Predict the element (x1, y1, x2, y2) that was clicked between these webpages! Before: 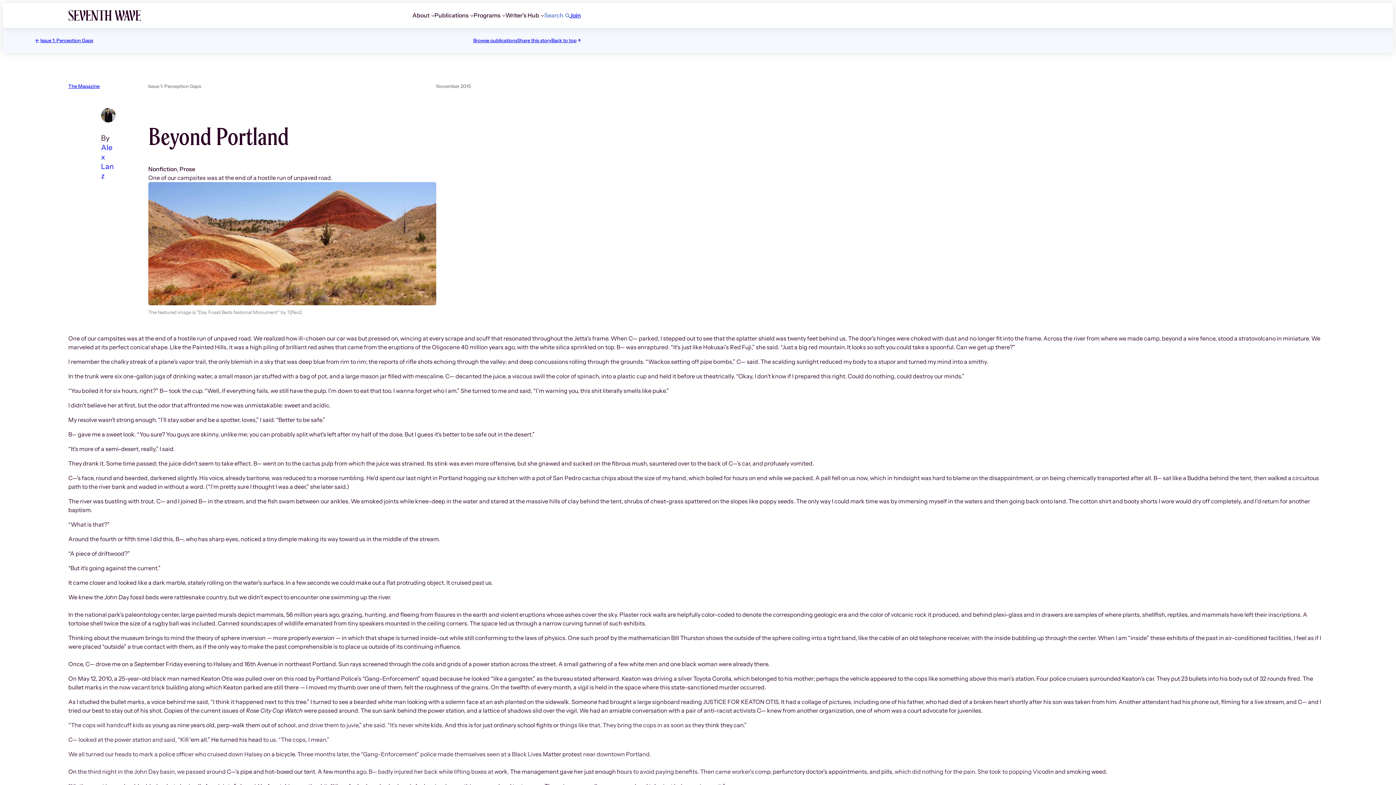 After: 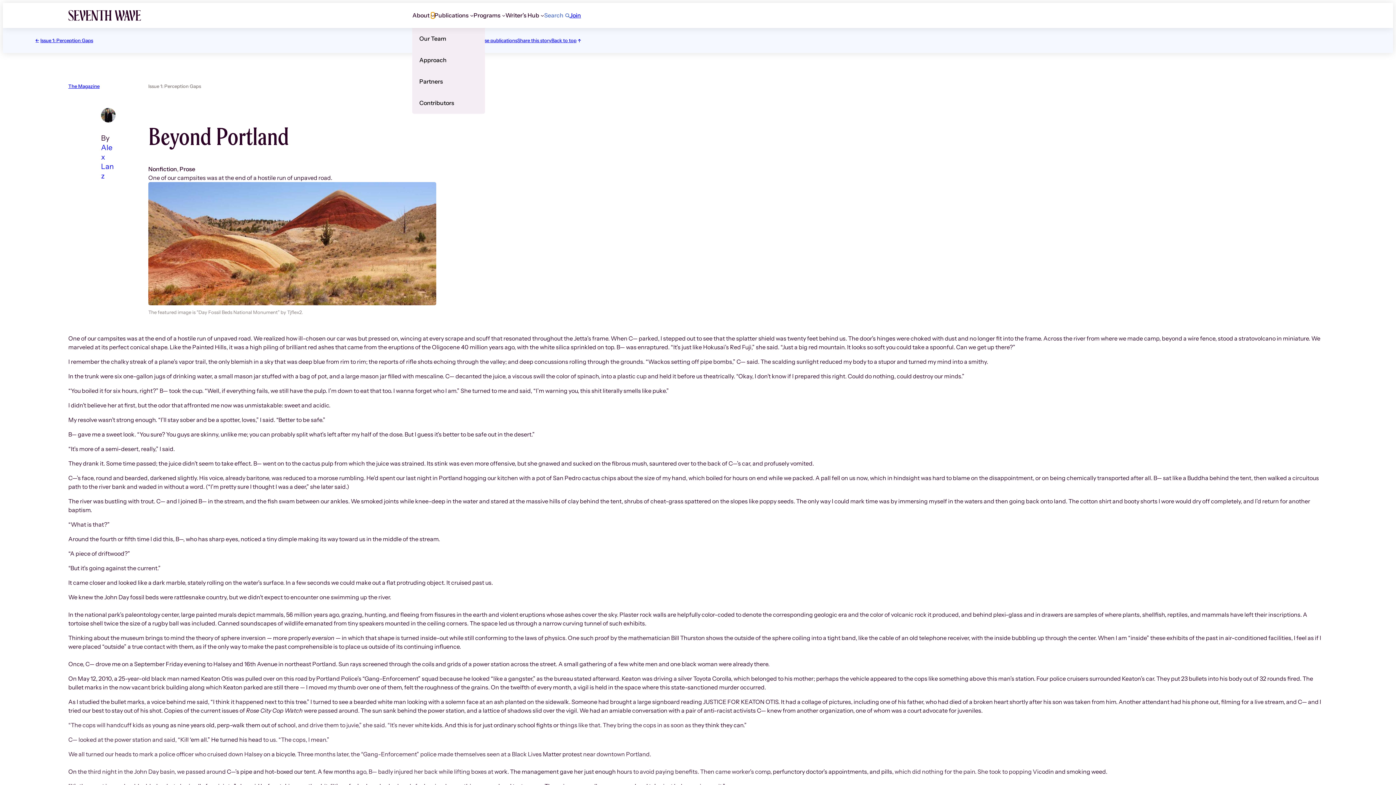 Action: label: About submenu bbox: (431, 13, 434, 17)